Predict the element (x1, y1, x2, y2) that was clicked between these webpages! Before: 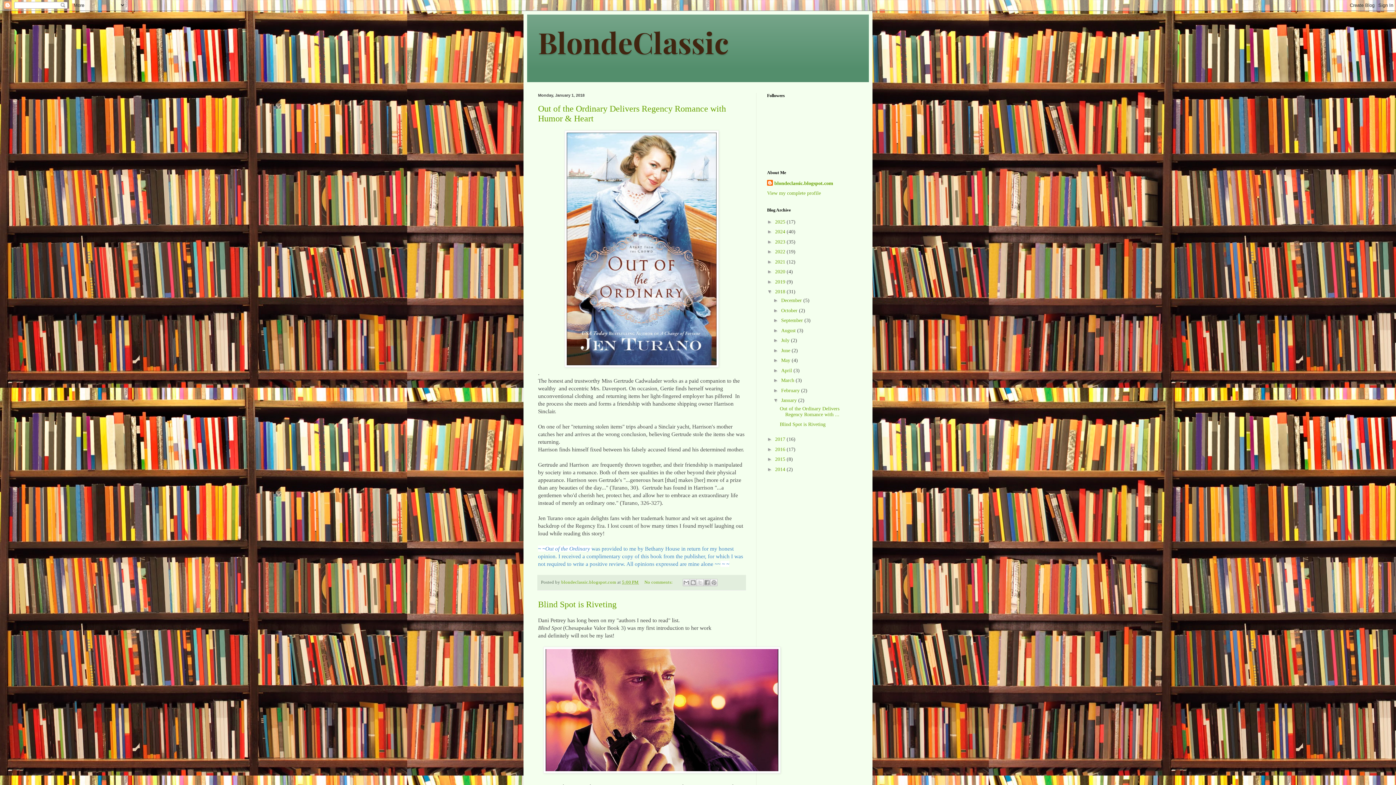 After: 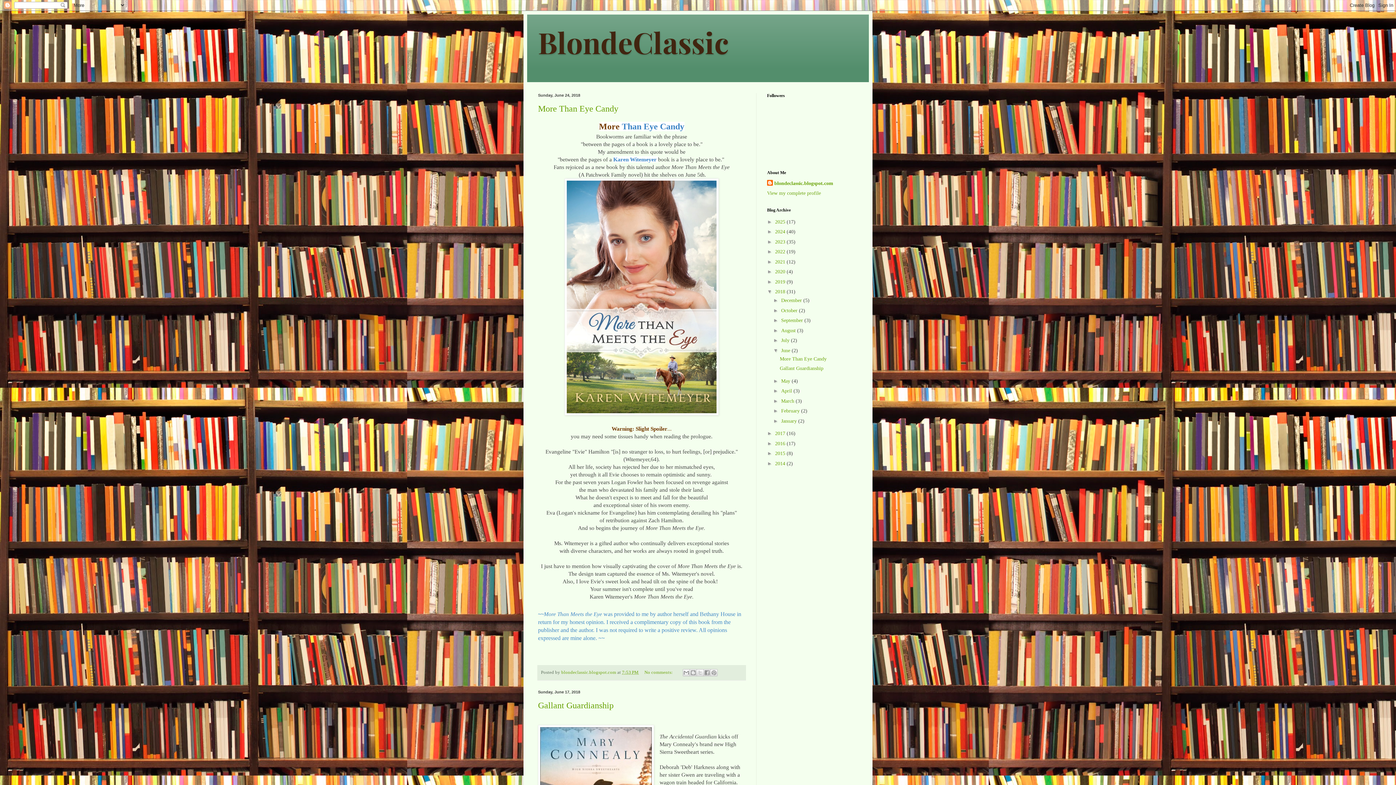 Action: label: June  bbox: (781, 347, 791, 353)